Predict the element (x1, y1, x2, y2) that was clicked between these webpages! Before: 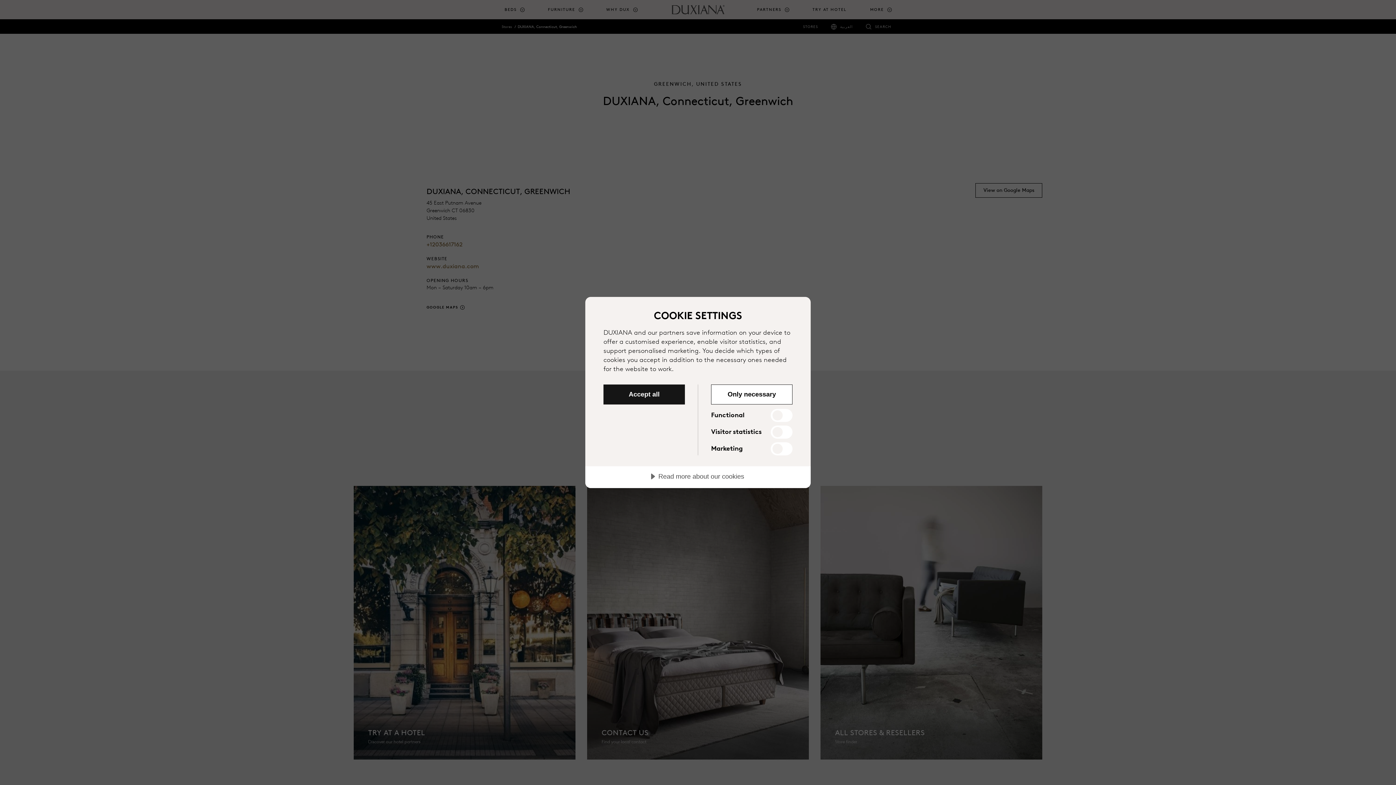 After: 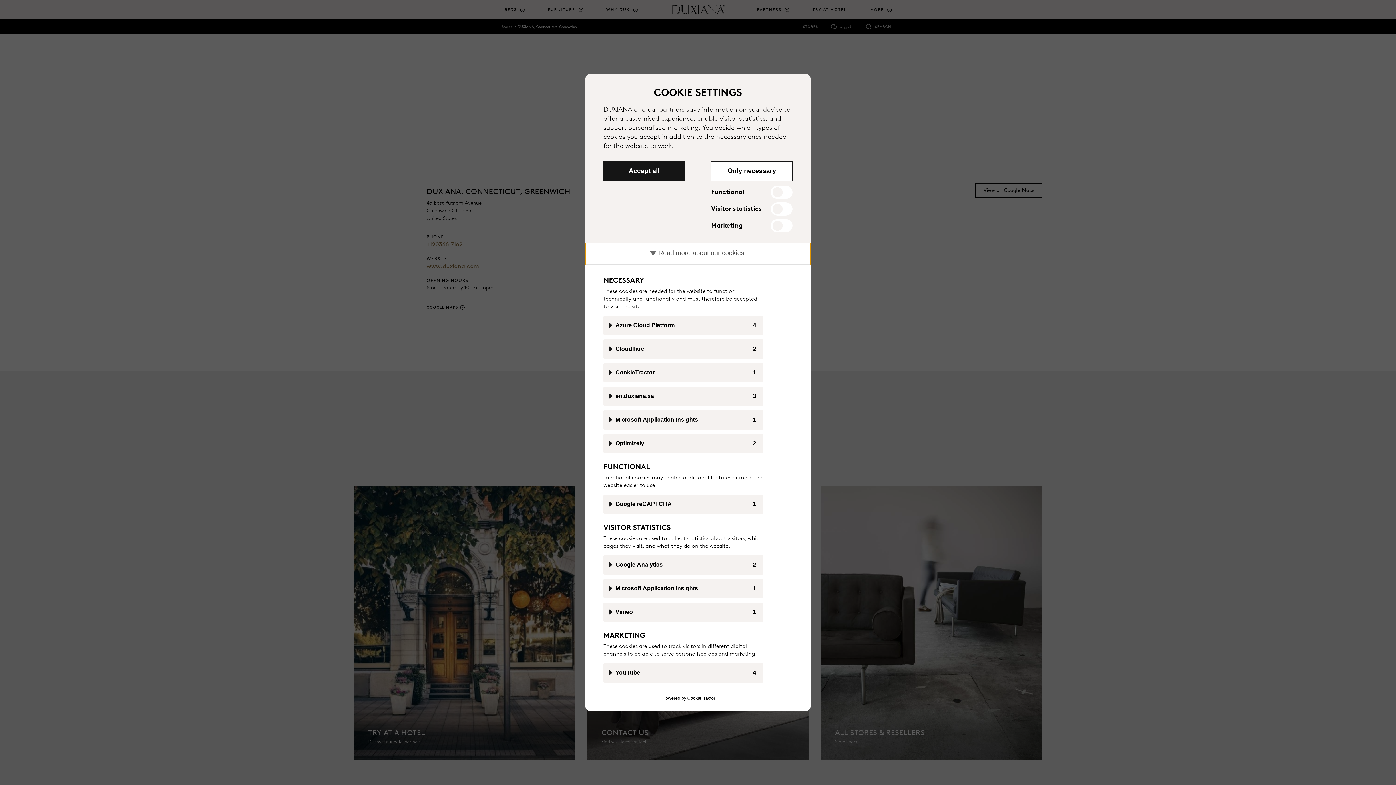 Action: label: Read more about our cookies bbox: (585, 466, 810, 488)